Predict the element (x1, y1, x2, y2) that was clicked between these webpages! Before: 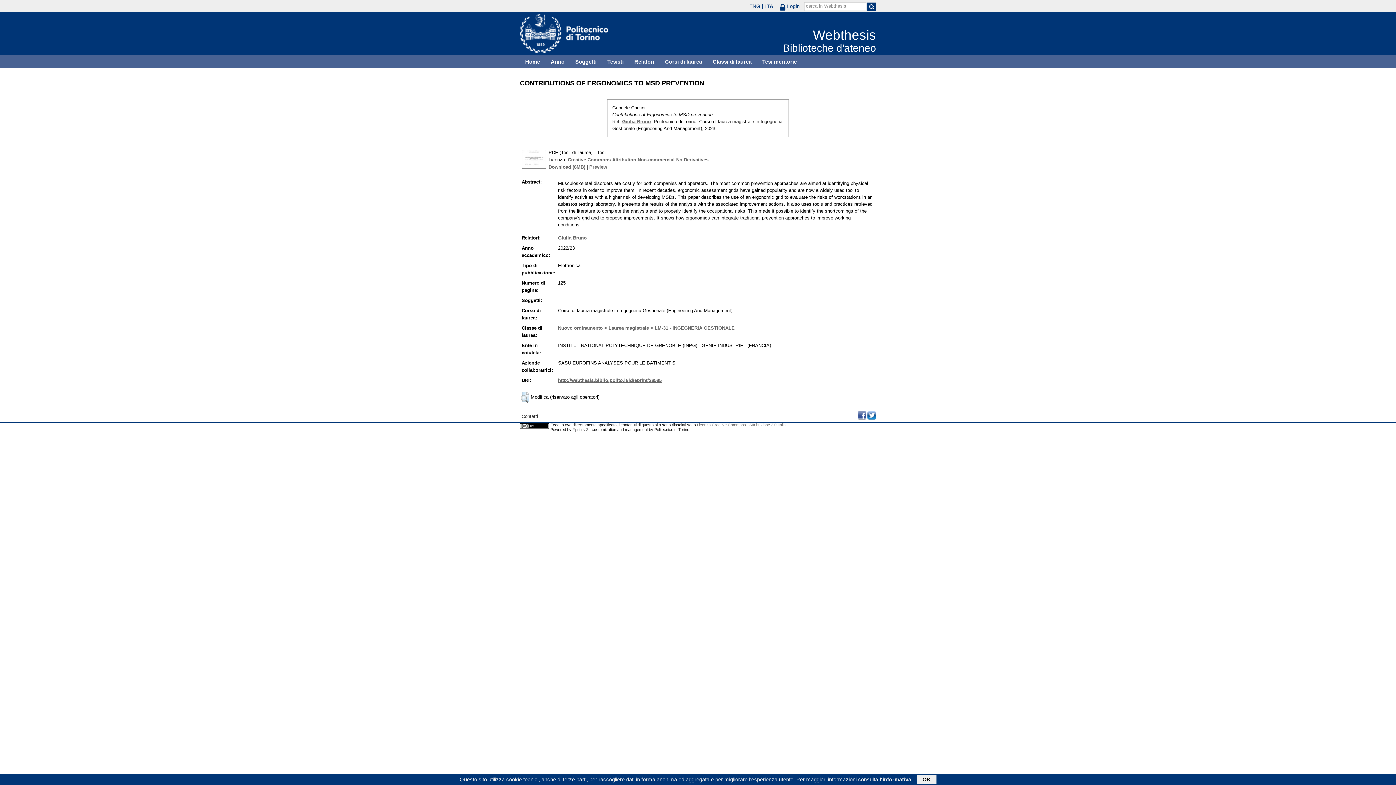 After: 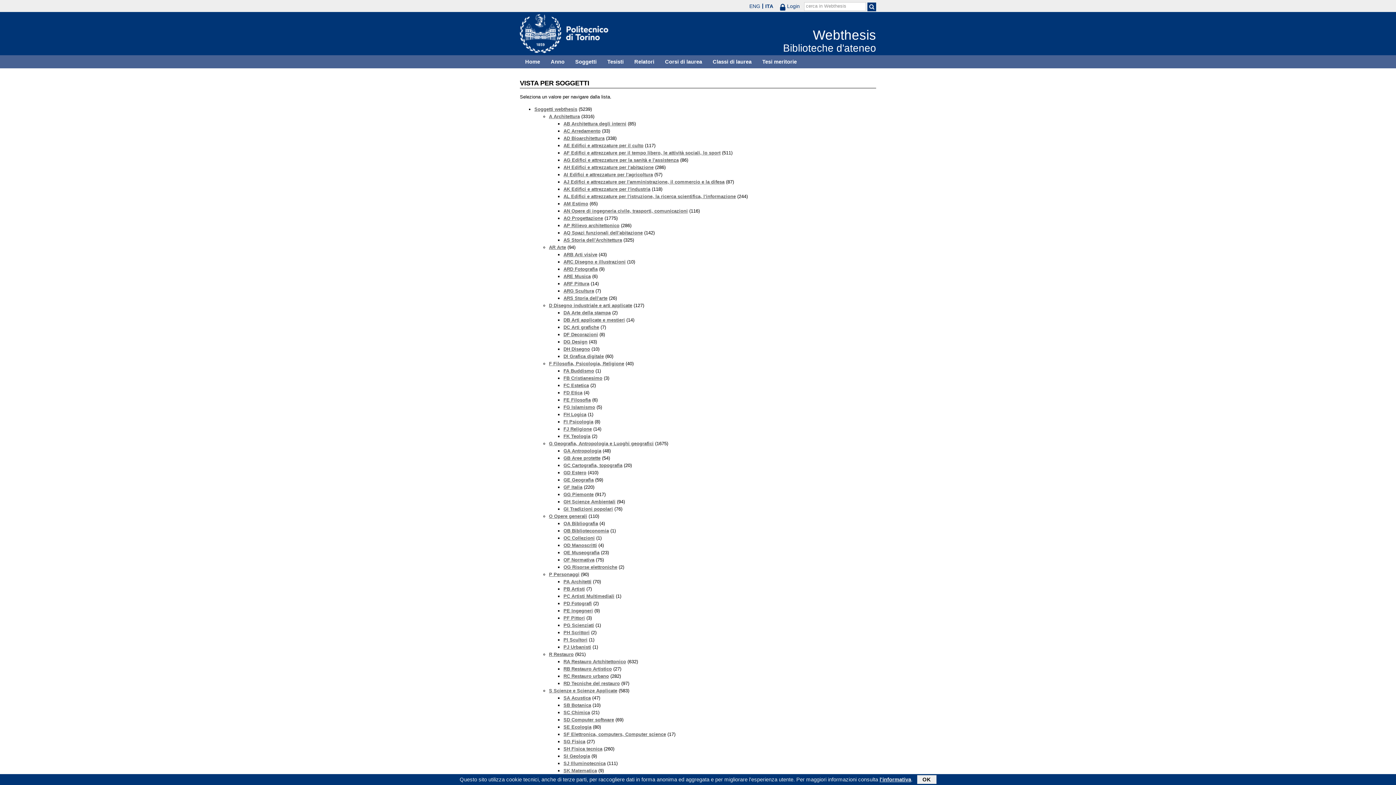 Action: bbox: (570, 55, 602, 68) label: Soggetti